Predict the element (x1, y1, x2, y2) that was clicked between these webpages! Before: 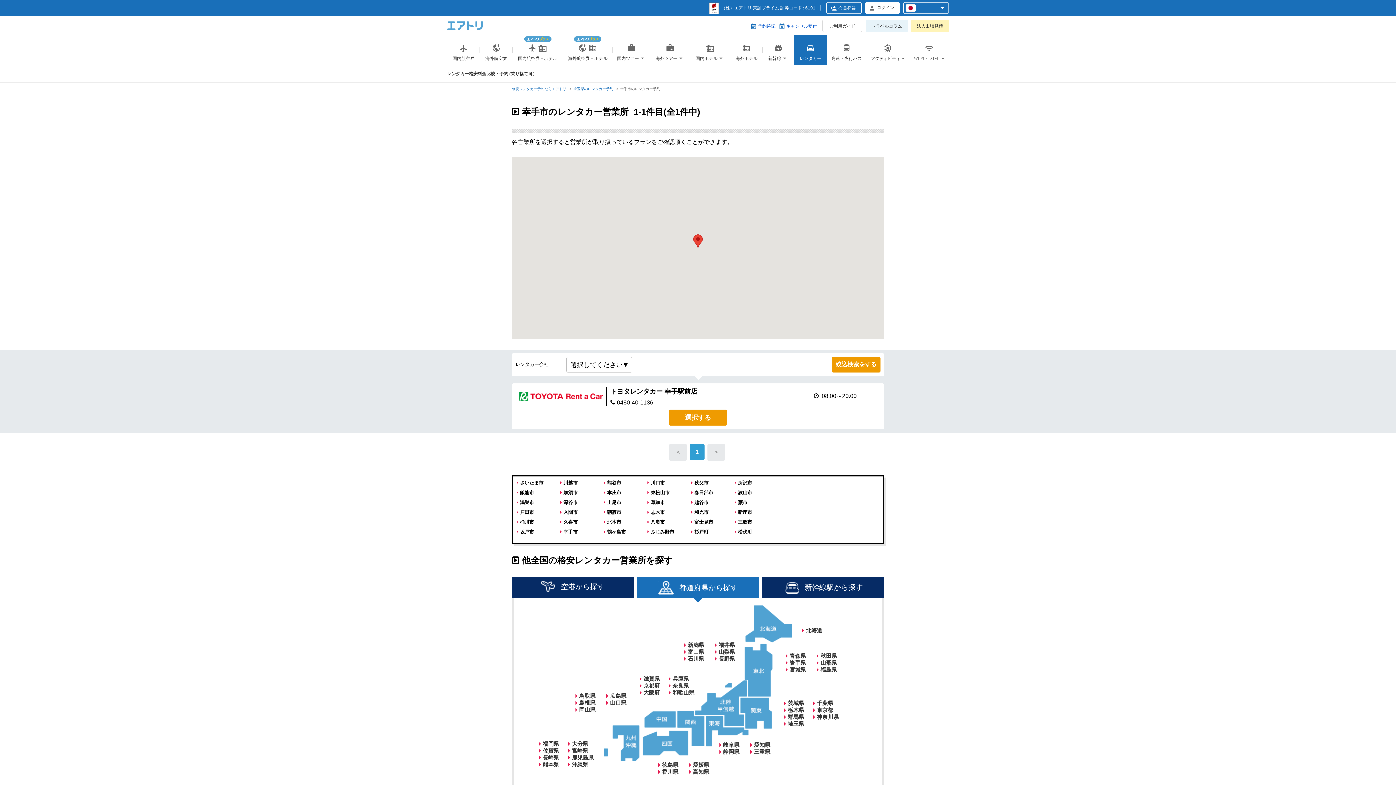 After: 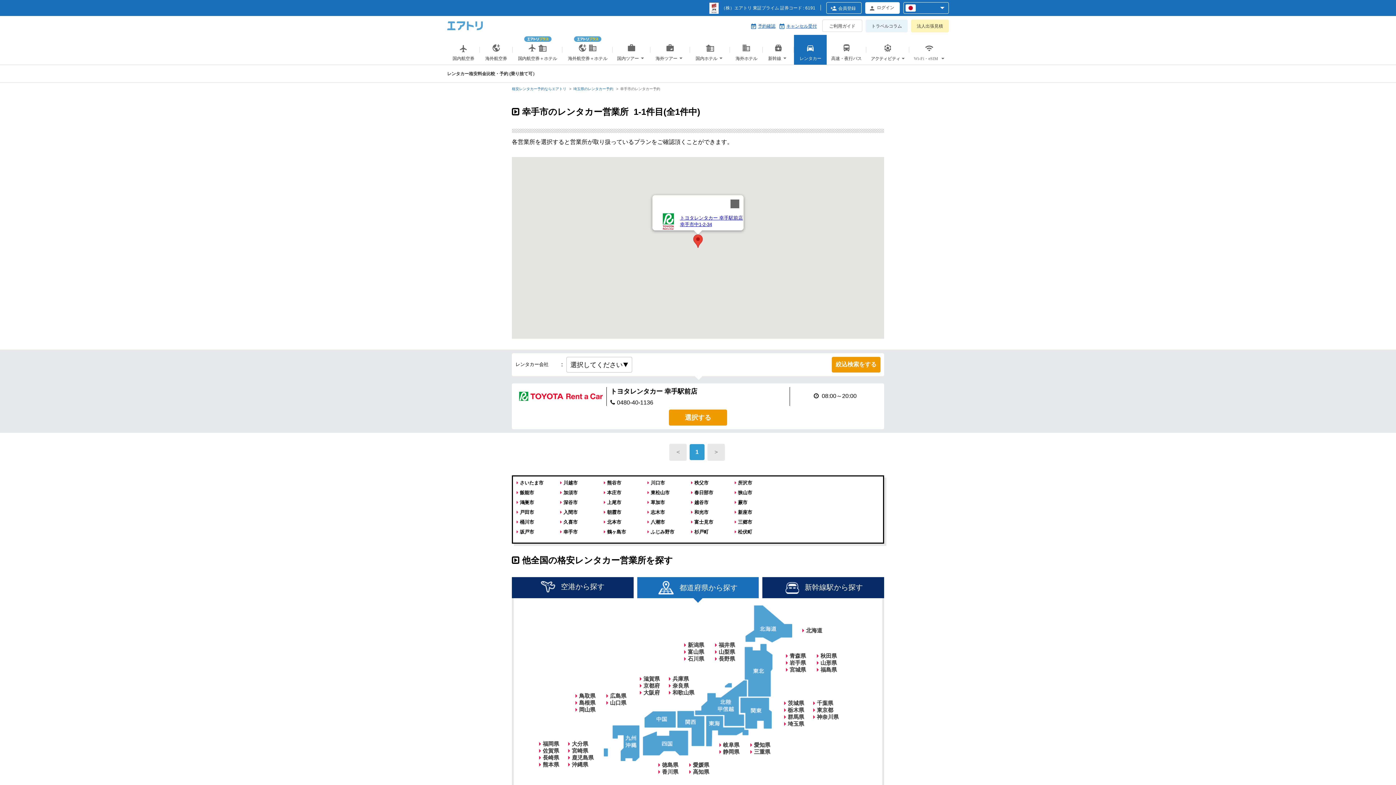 Action: bbox: (693, 234, 702, 248) label: トヨタレンタカー 幸手駅前店